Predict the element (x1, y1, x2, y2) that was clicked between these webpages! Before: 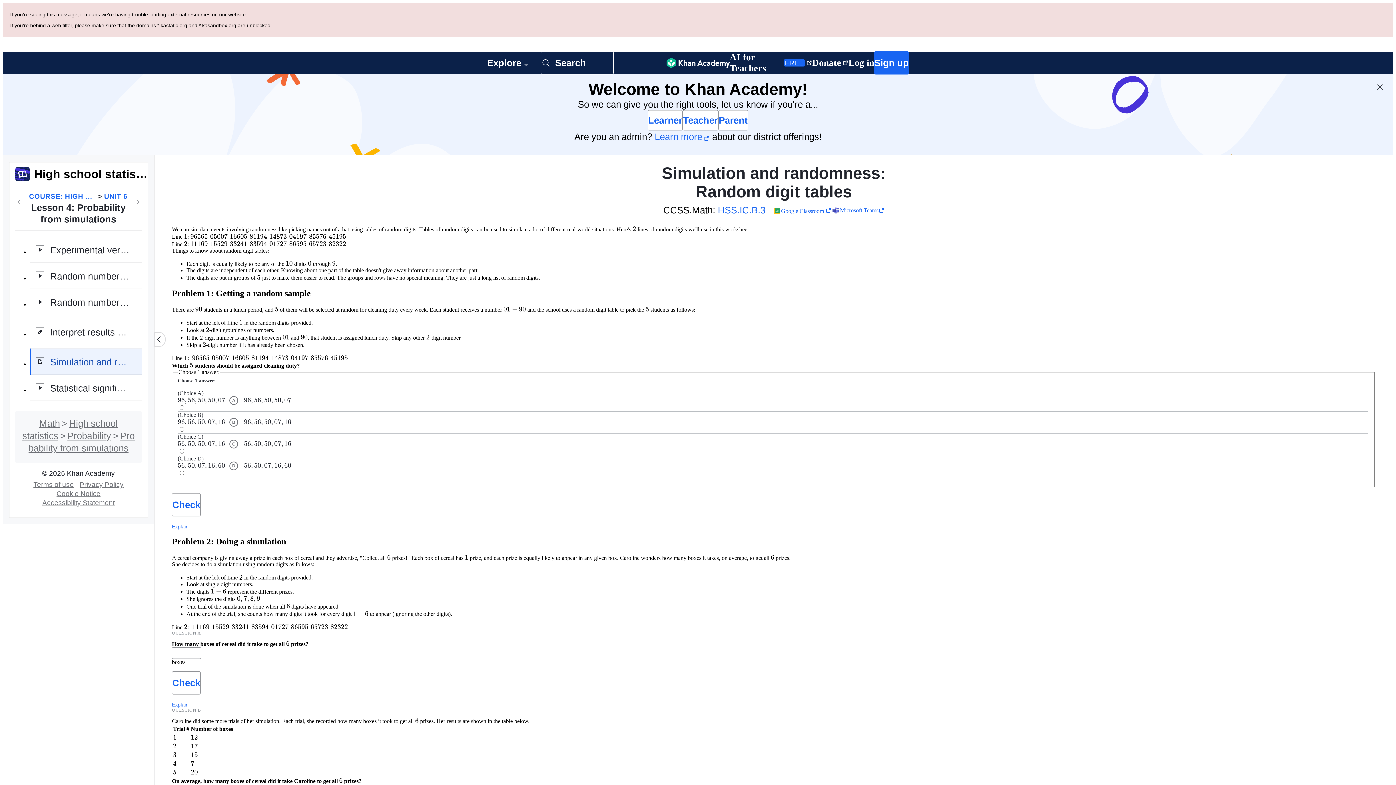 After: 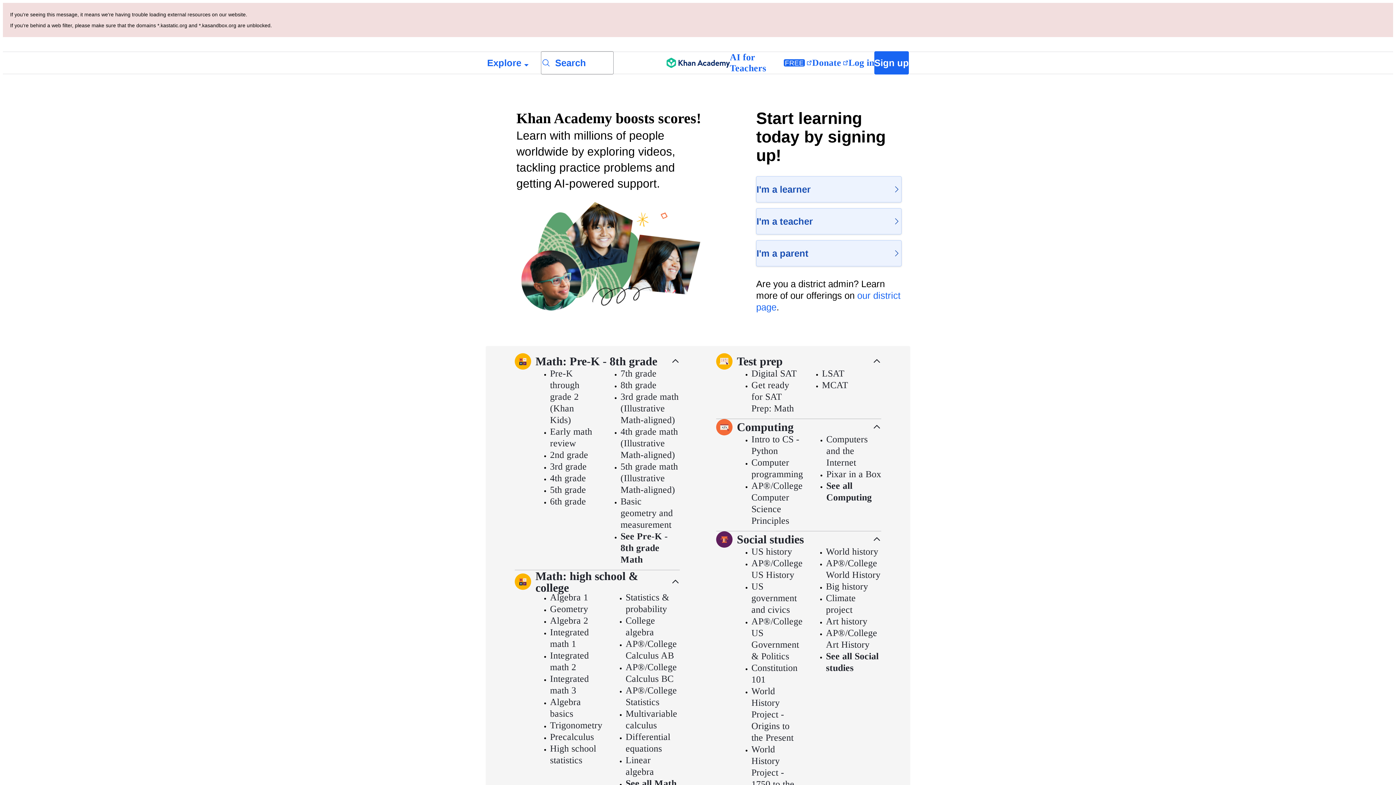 Action: bbox: (666, 52, 730, 73) label: Khan Academy